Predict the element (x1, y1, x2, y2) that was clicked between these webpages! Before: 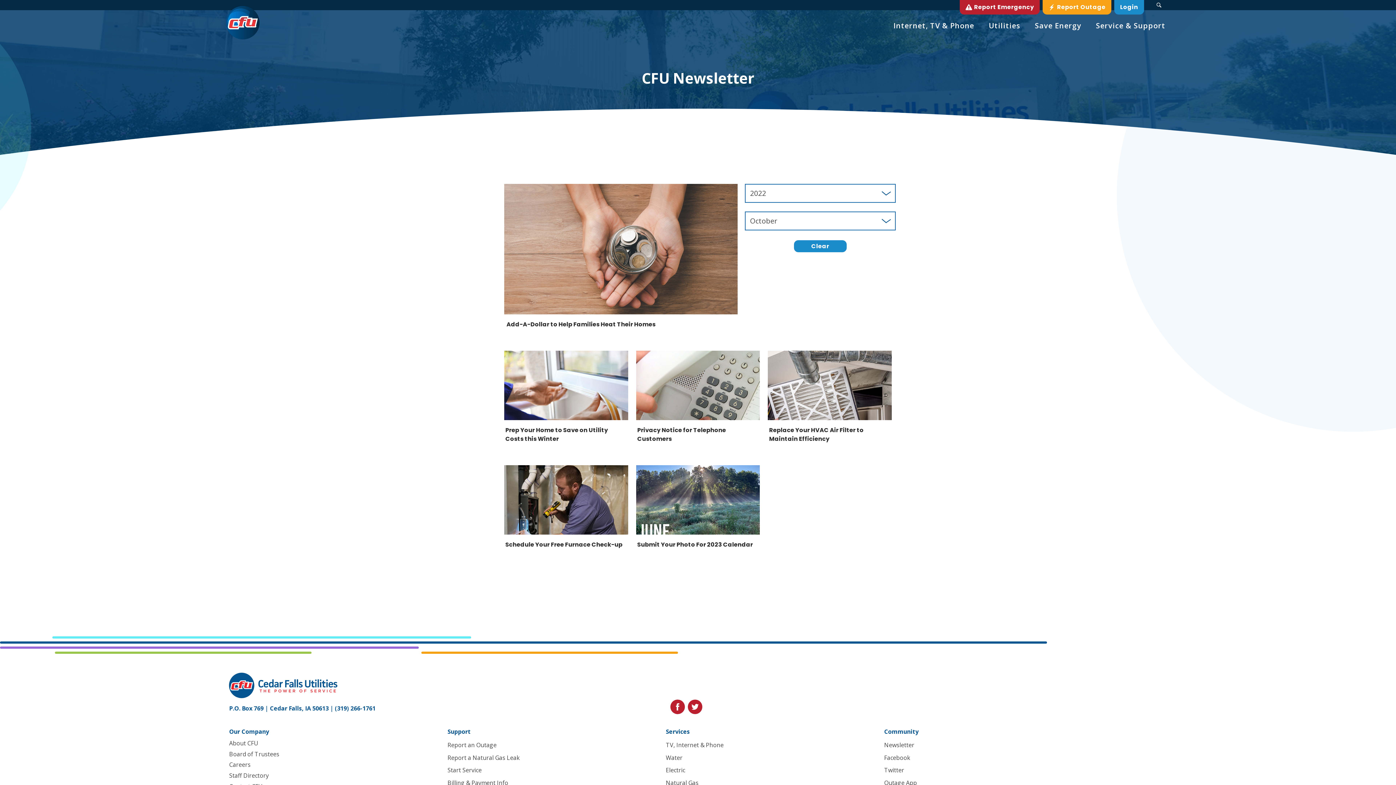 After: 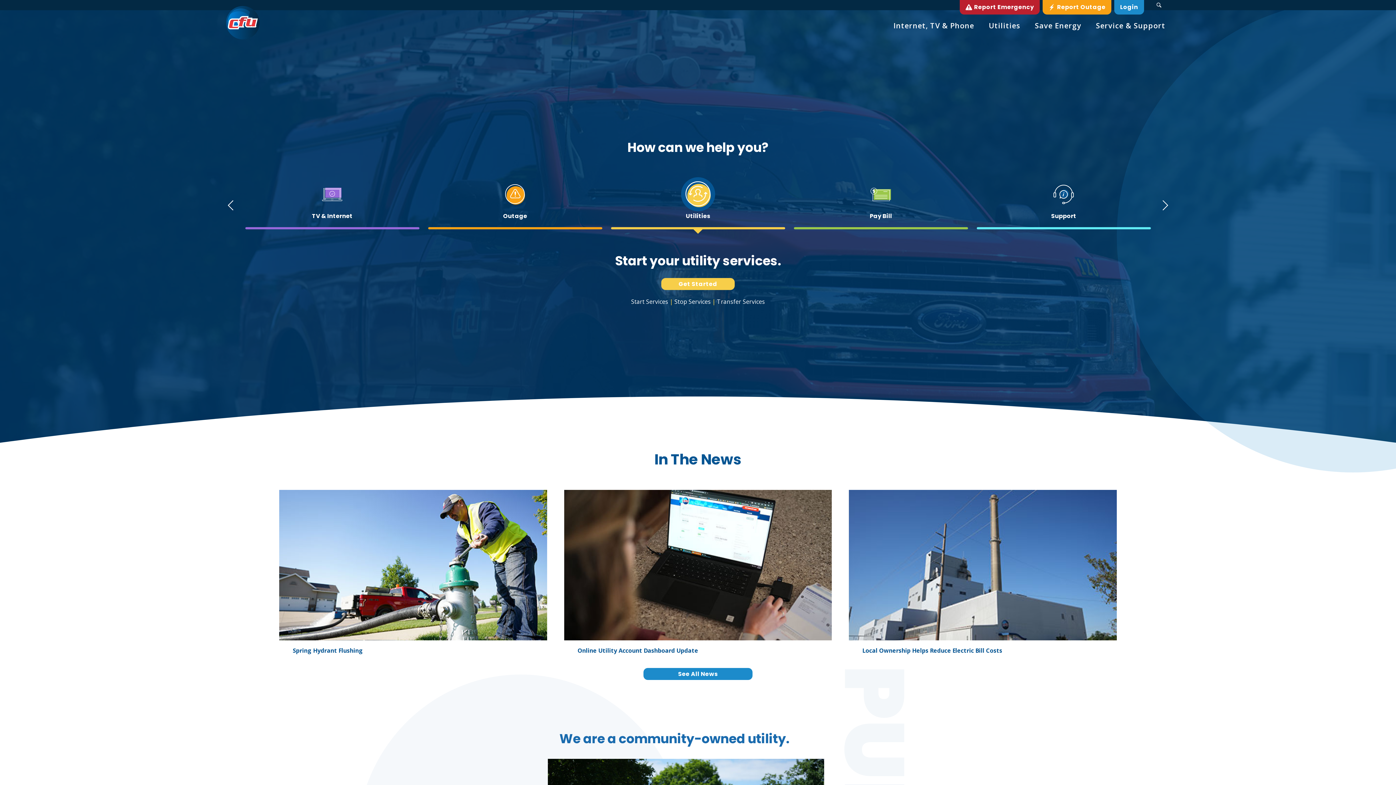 Action: bbox: (229, 673, 1172, 698) label: Cedar Falls Utilities. Link to homepage